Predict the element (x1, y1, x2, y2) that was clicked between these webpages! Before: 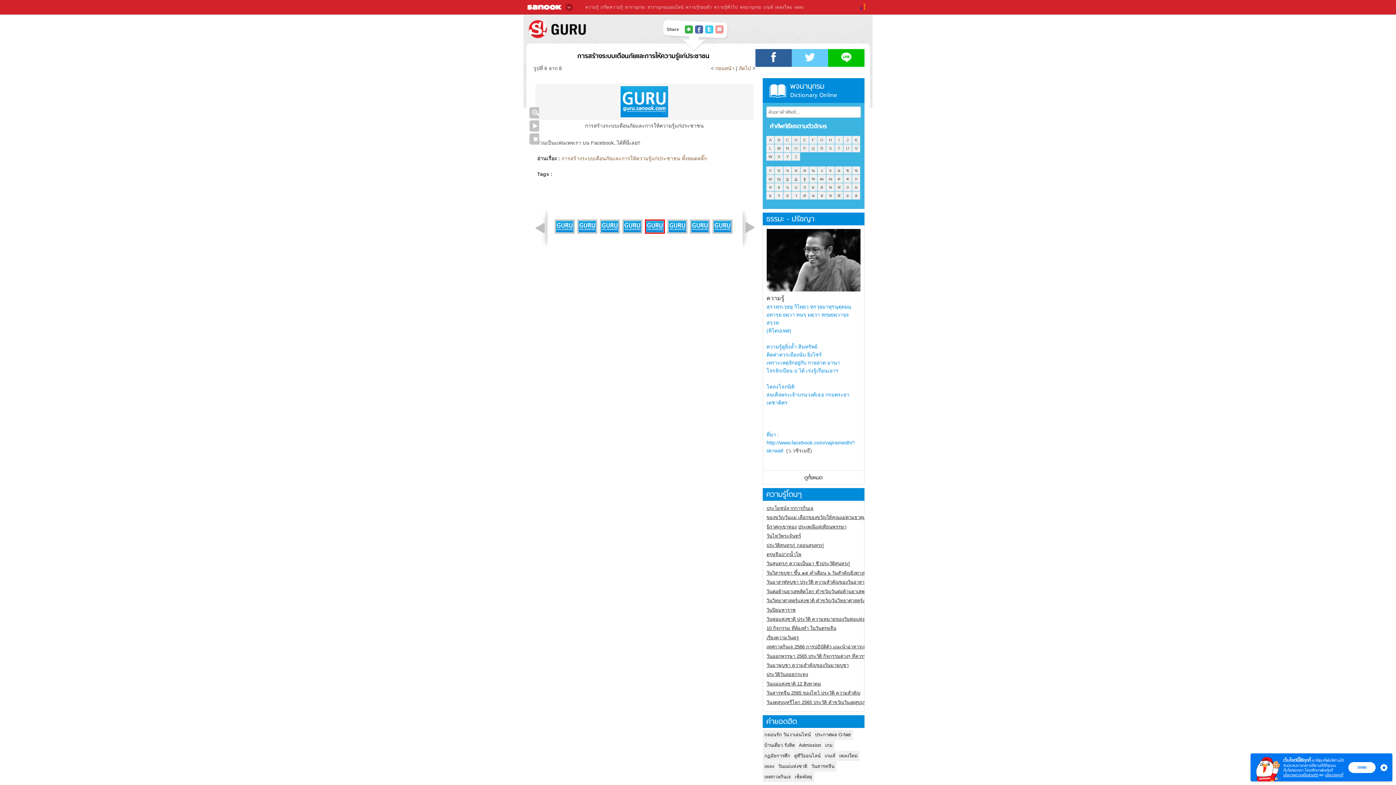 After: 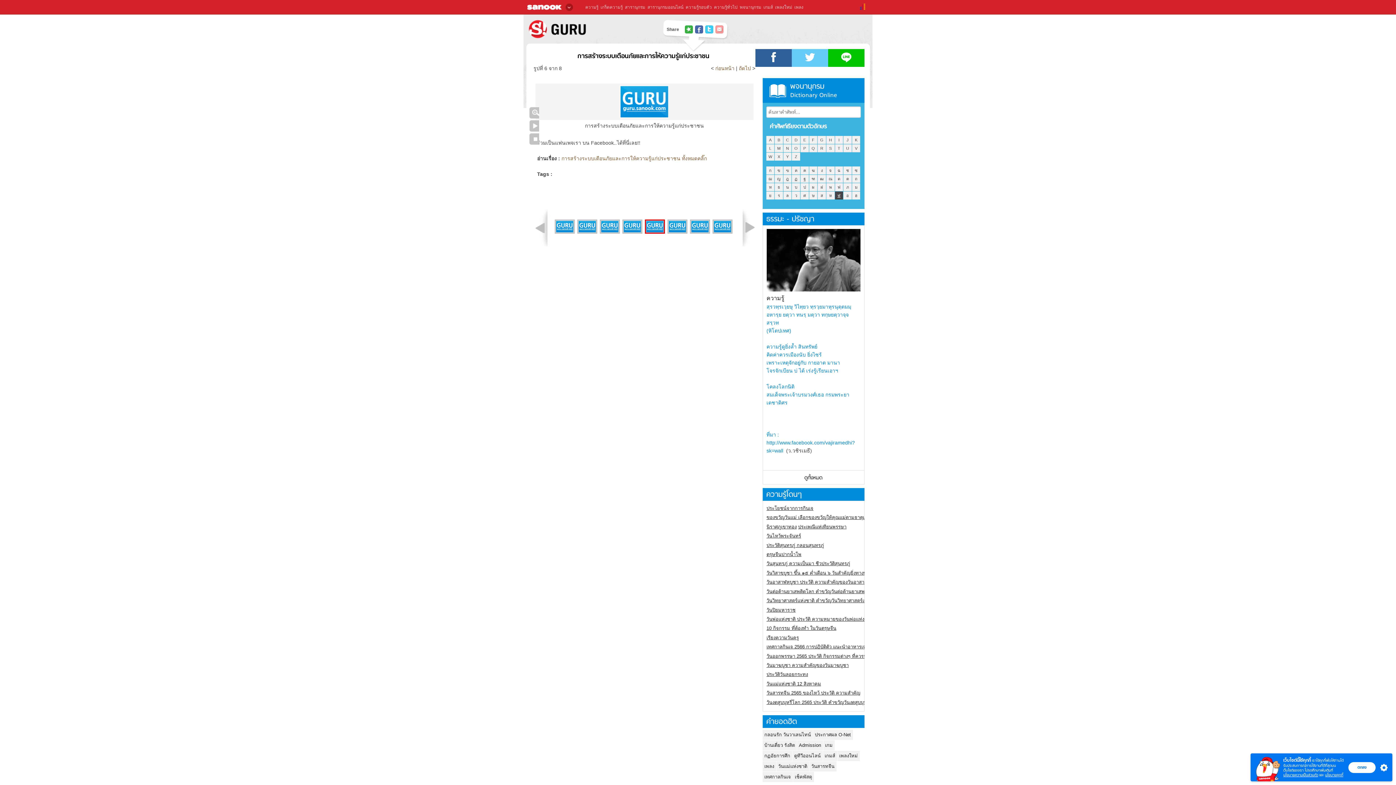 Action: bbox: (835, 191, 843, 199) label: ฬ